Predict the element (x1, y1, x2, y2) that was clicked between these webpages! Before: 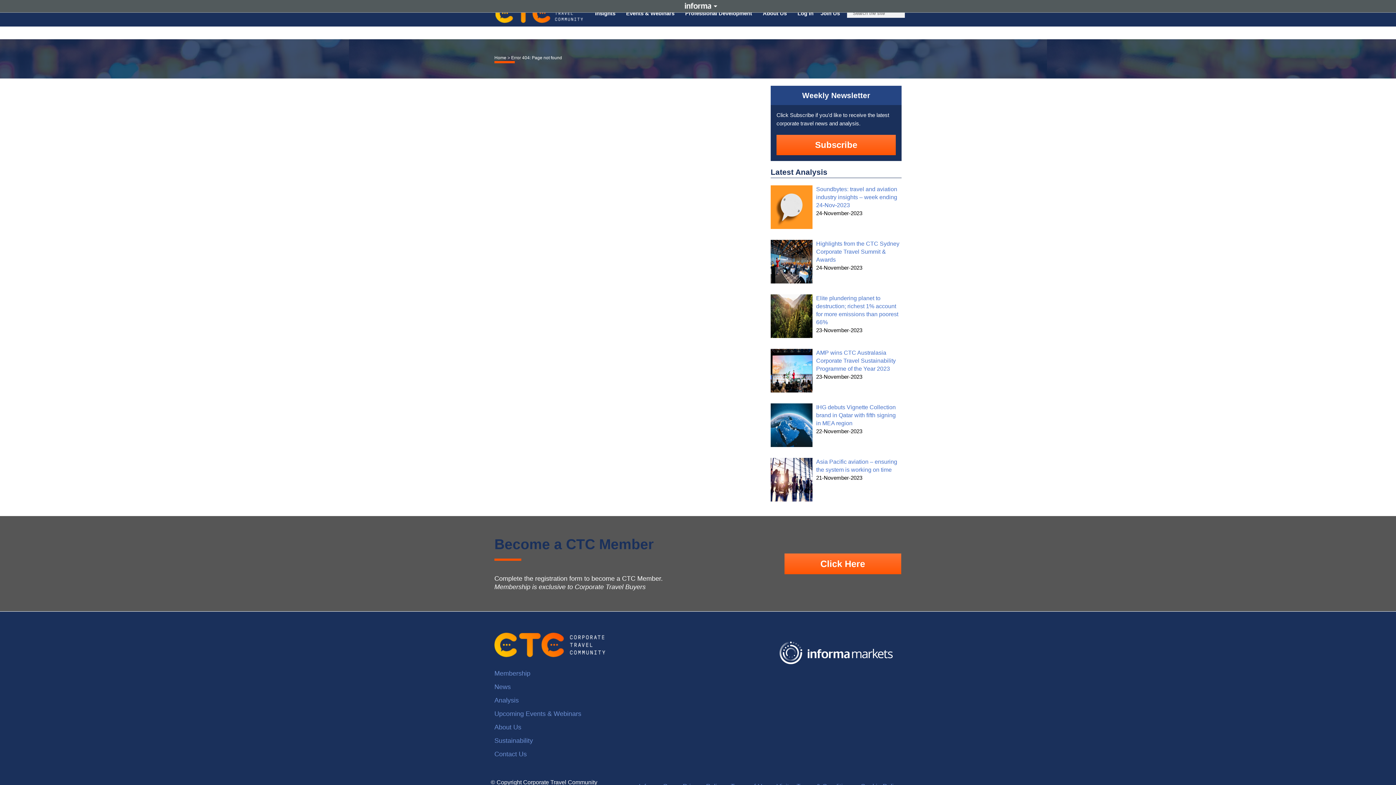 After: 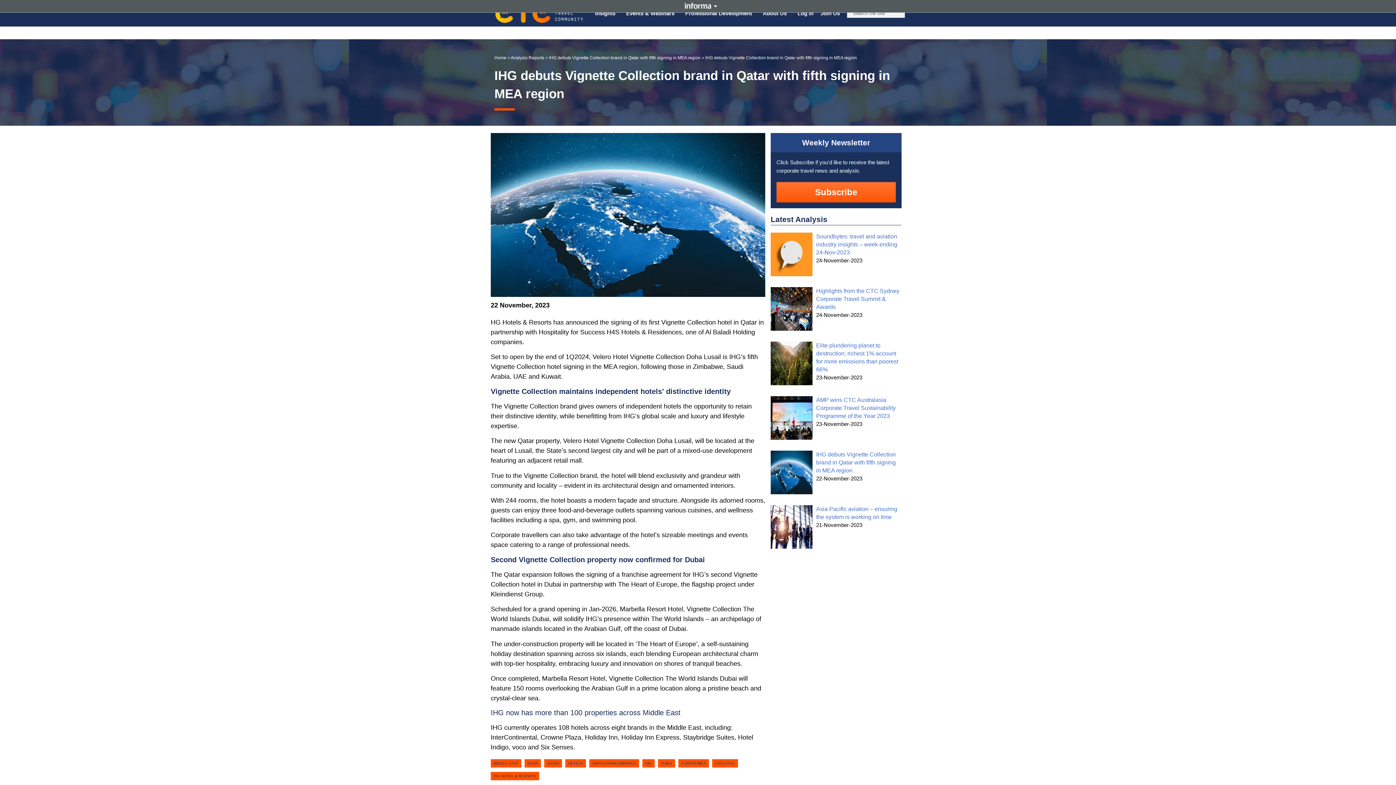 Action: bbox: (770, 403, 812, 447)